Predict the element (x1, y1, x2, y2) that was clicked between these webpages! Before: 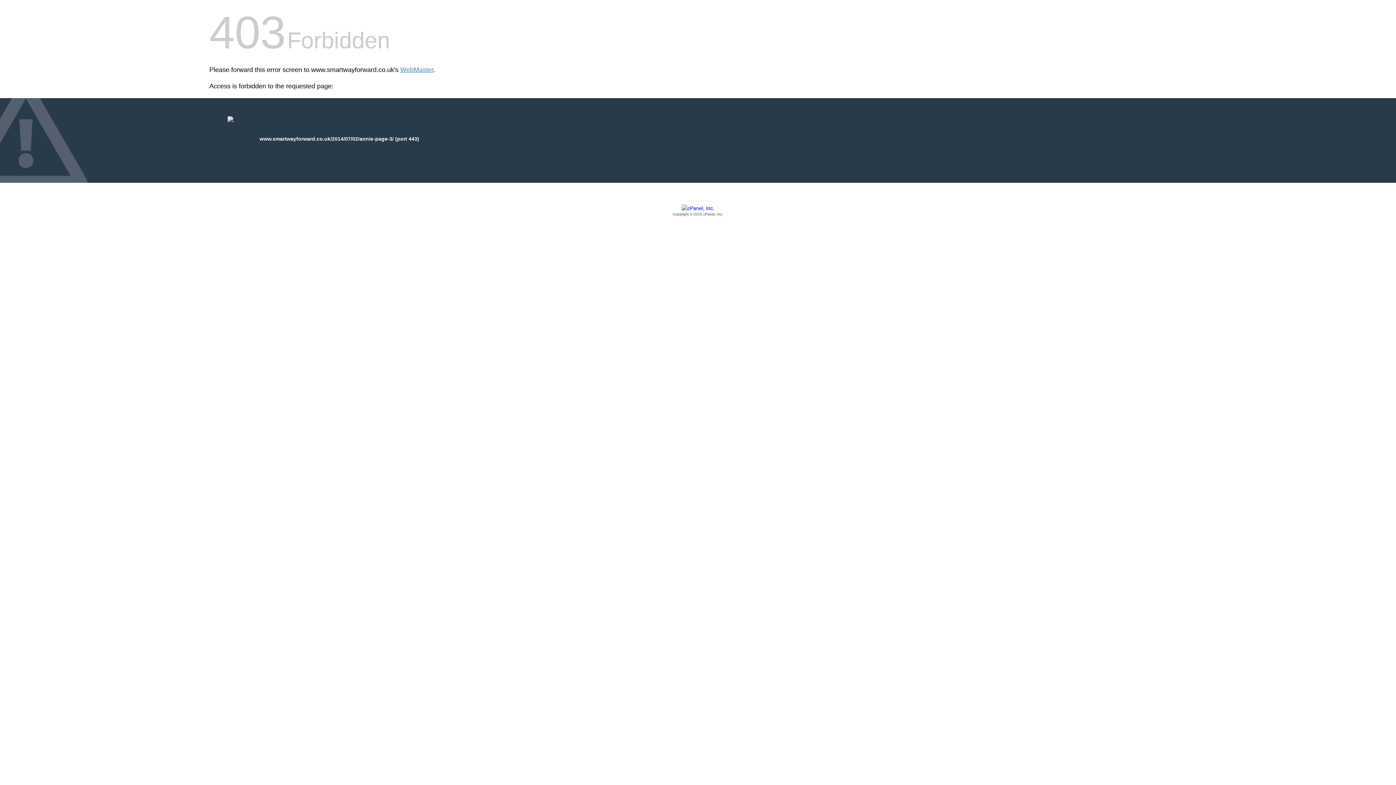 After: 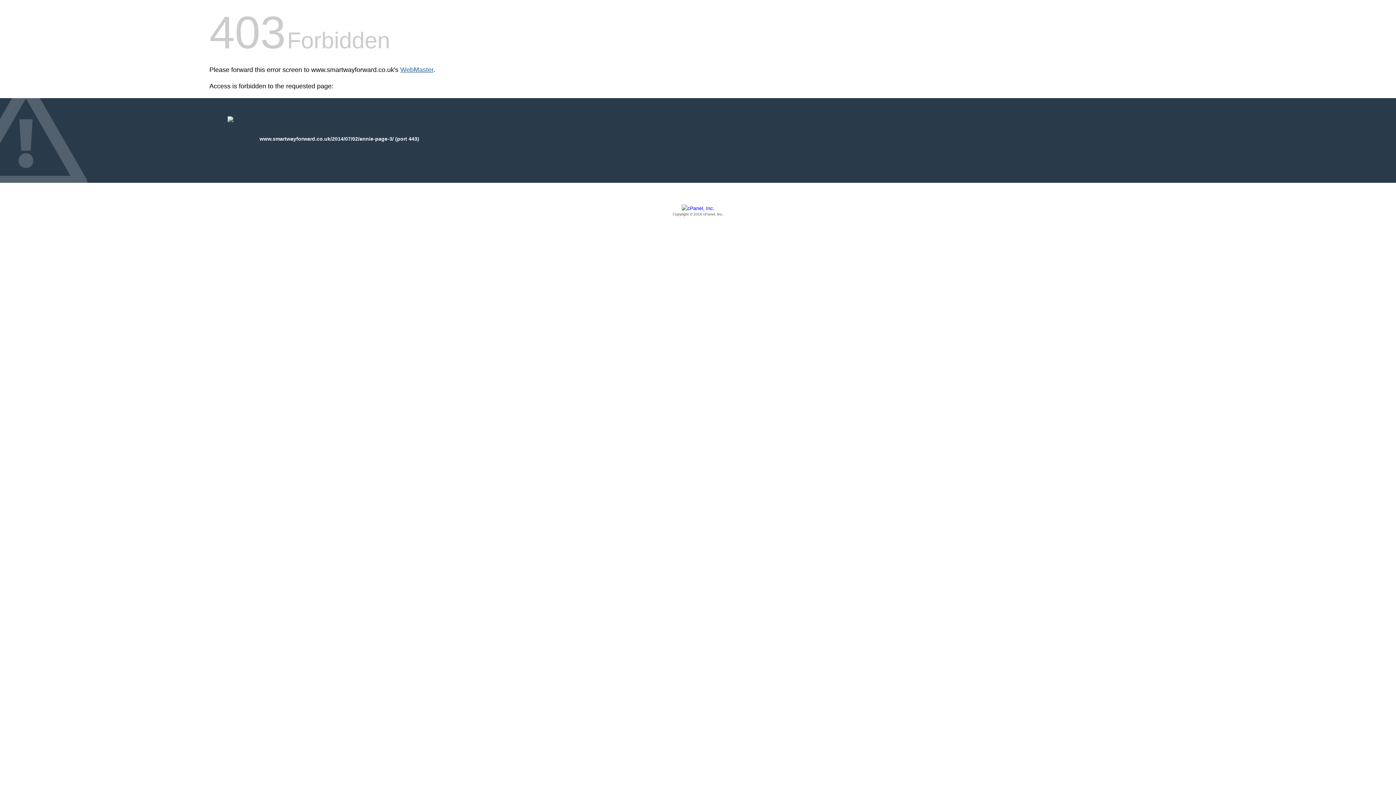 Action: bbox: (400, 66, 433, 73) label: WebMaster